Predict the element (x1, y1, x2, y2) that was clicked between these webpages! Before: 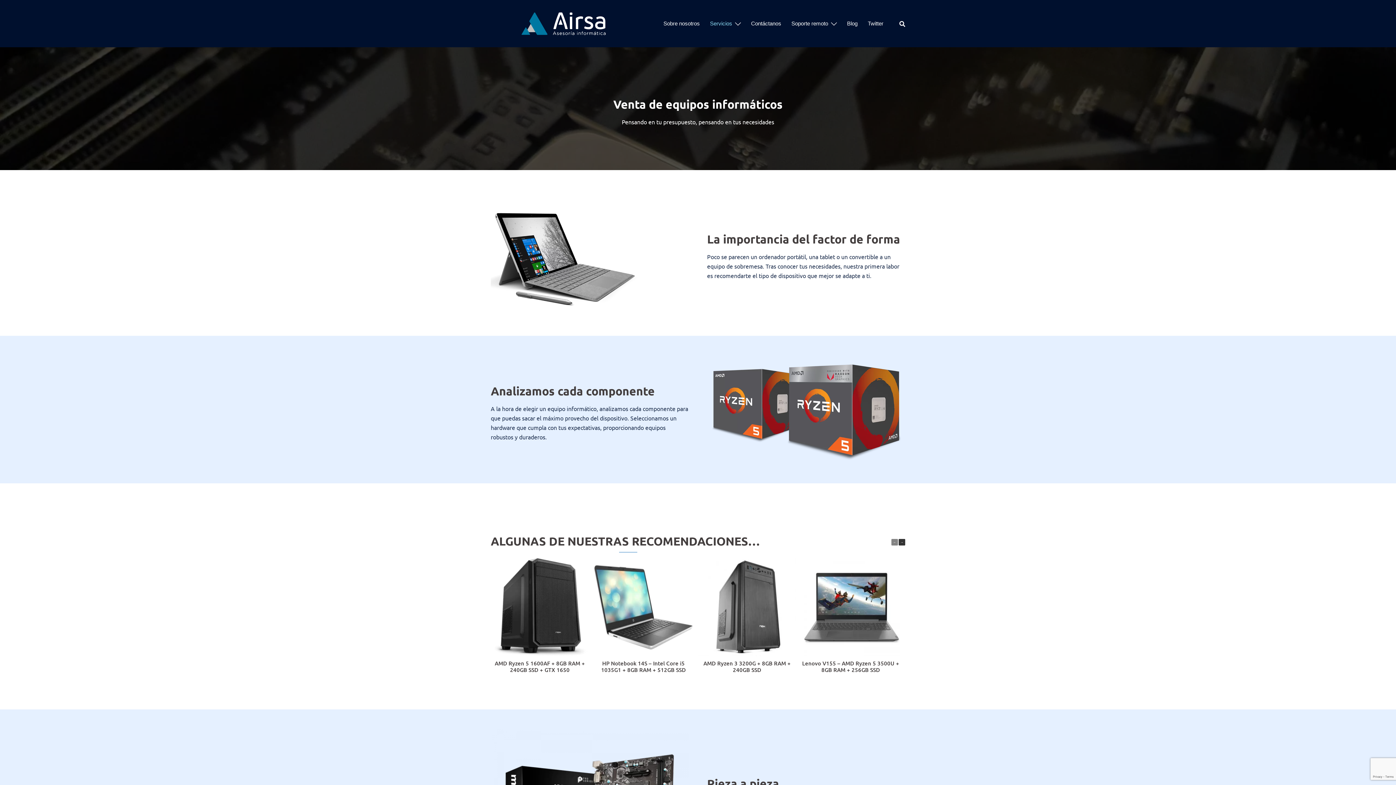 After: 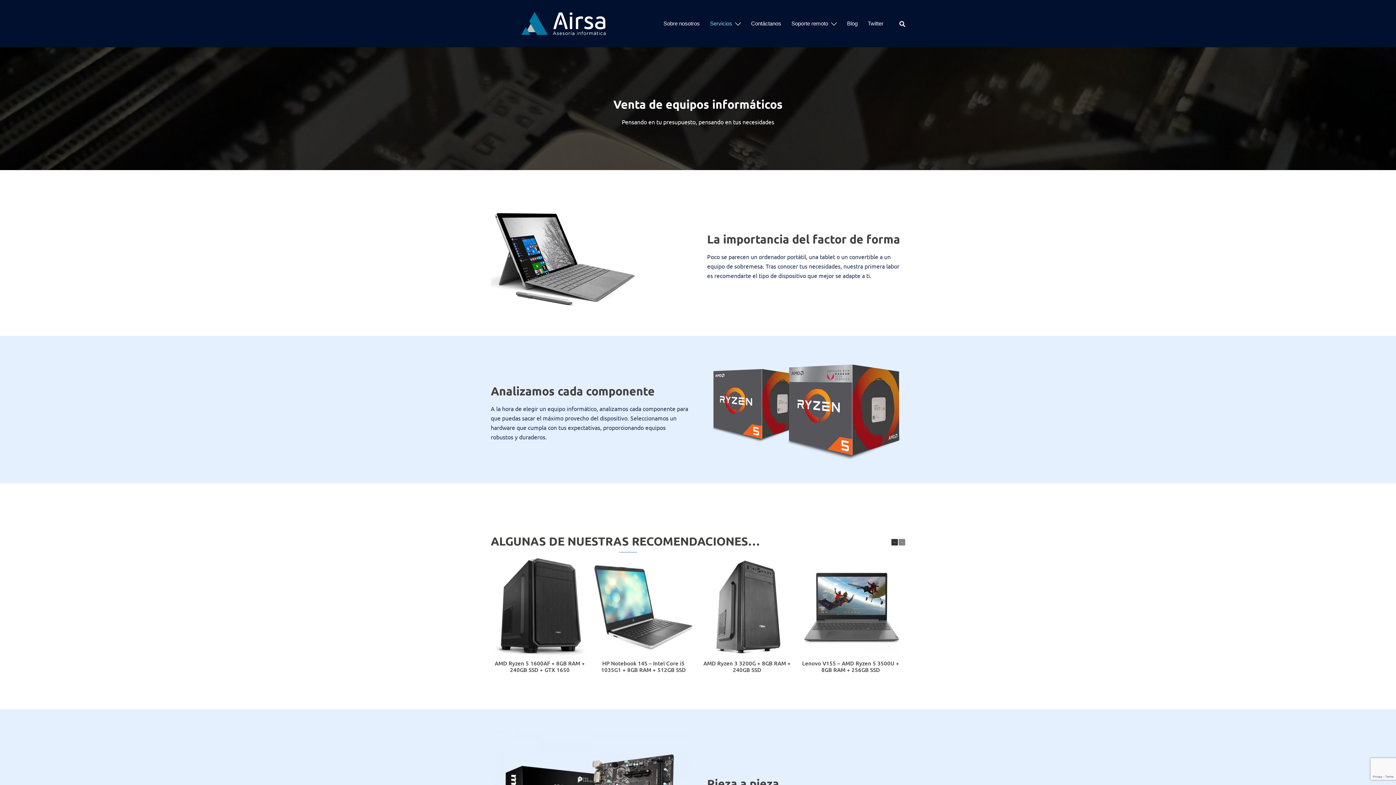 Action: label: Entradas siguientes bbox: (898, 539, 905, 545)